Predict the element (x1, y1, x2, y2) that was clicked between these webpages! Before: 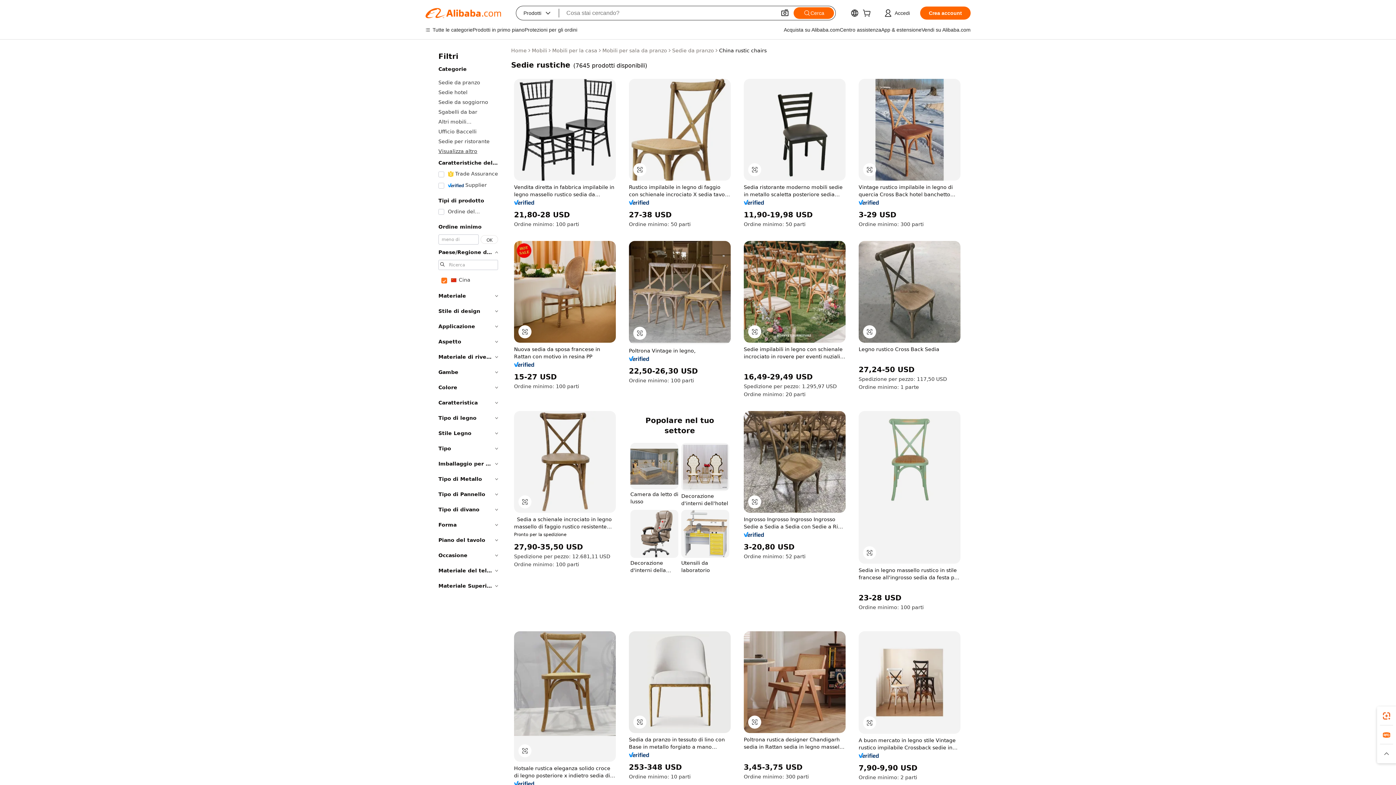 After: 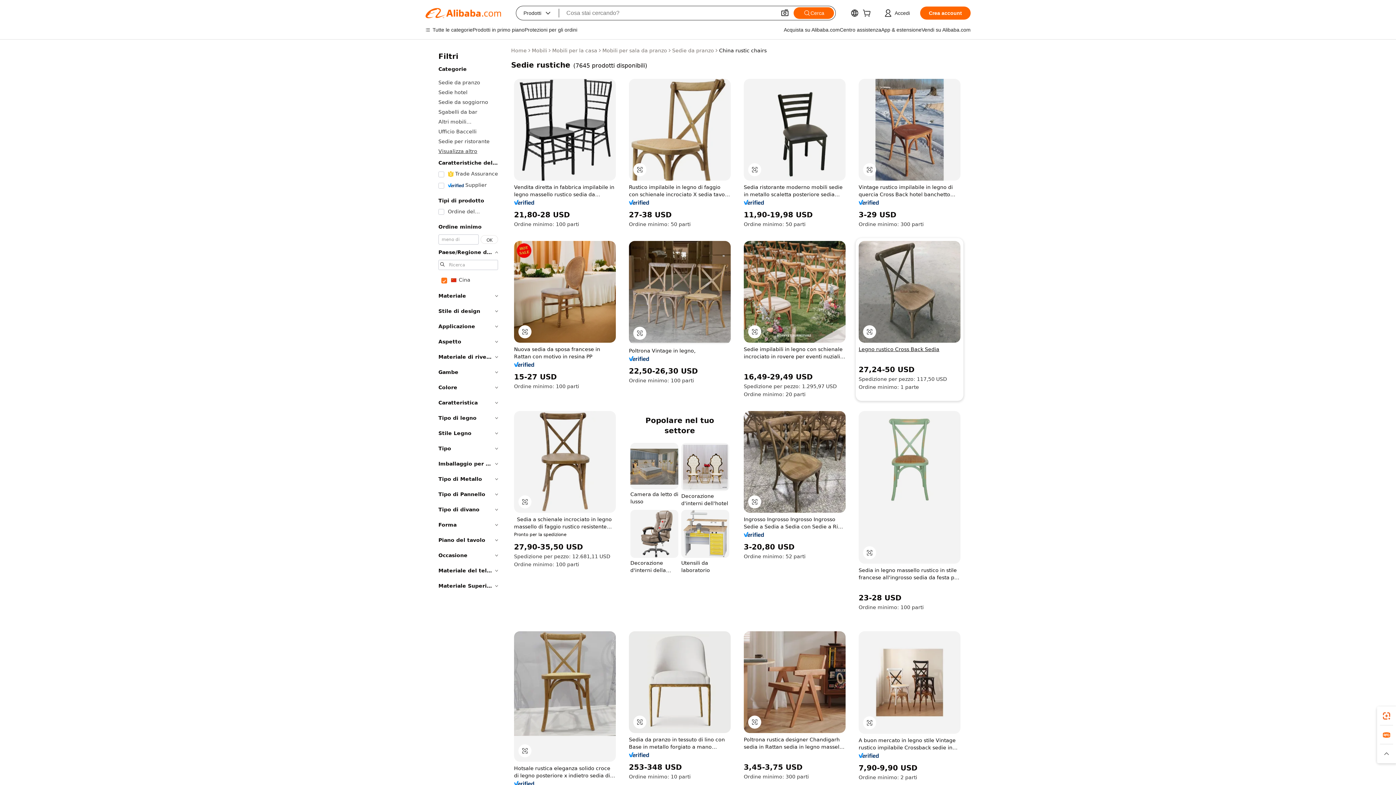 Action: label: Legno rustico Cross Back Sedia bbox: (858, 345, 960, 353)